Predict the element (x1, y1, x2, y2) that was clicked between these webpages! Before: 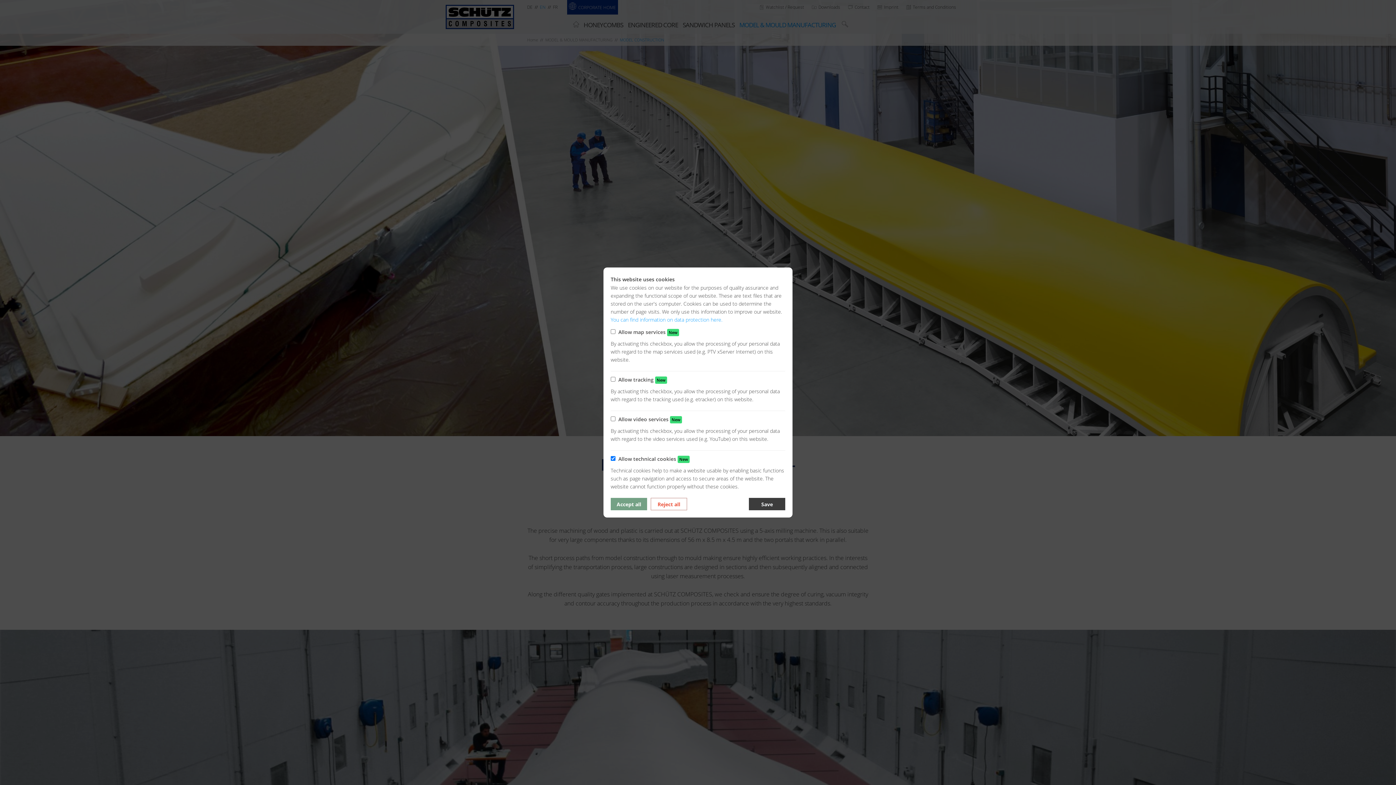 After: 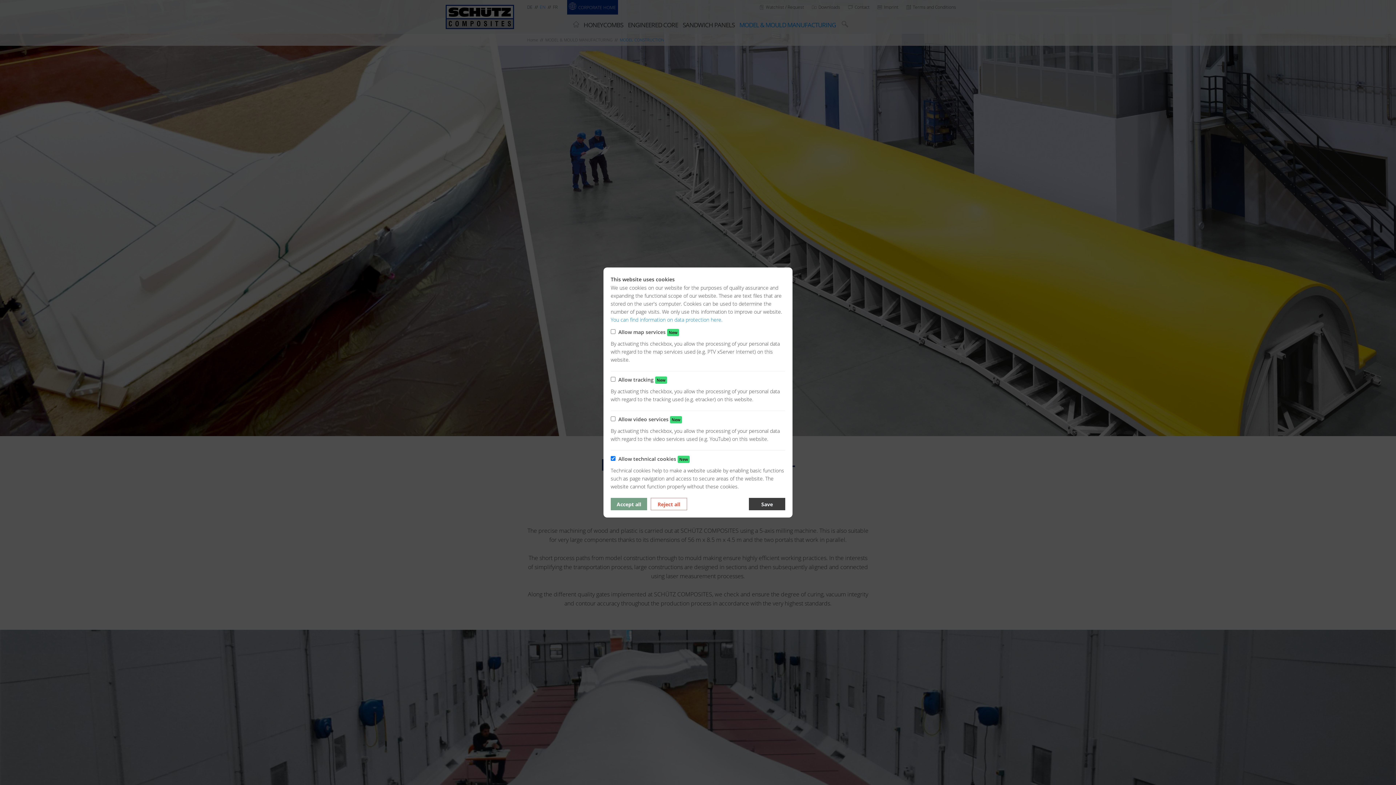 Action: bbox: (610, 316, 722, 323) label: You can find information on data protection here.